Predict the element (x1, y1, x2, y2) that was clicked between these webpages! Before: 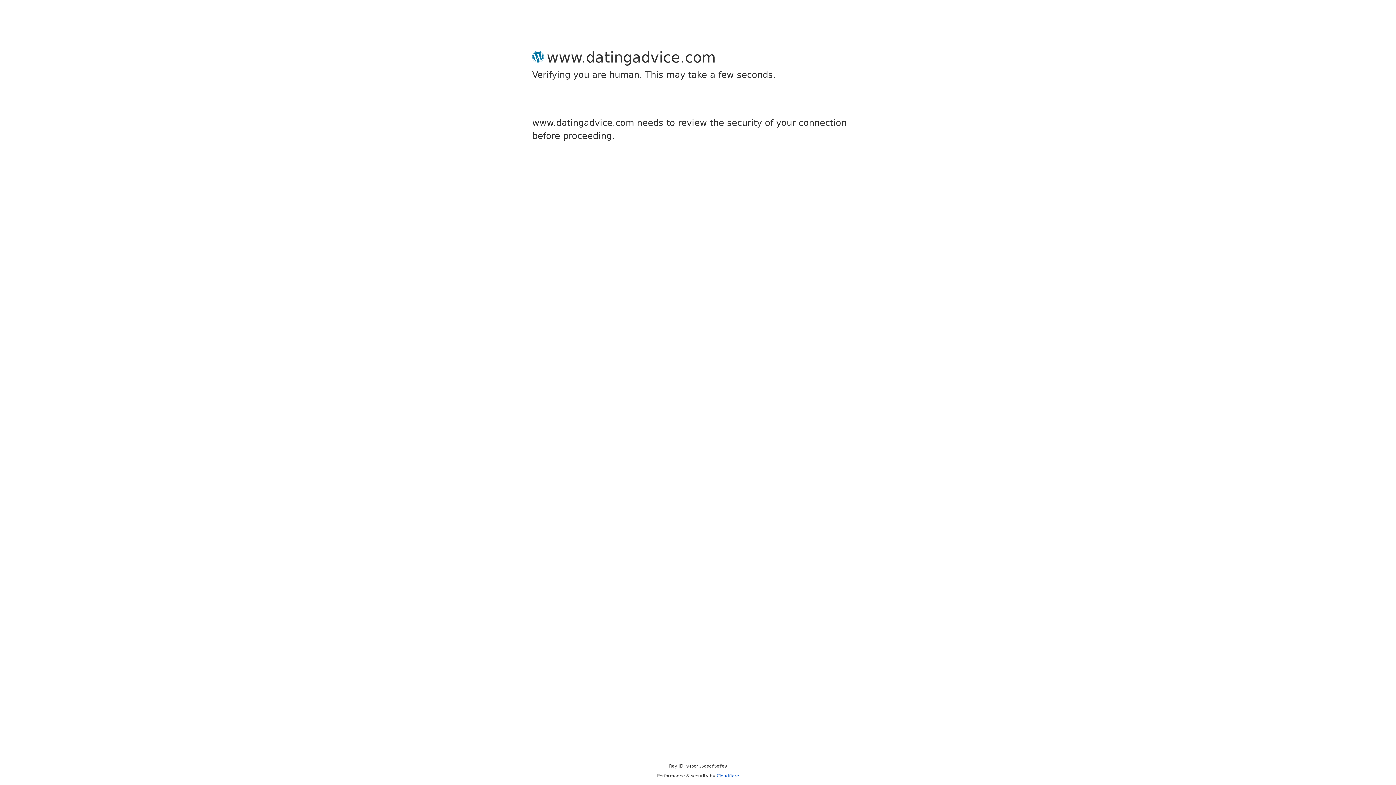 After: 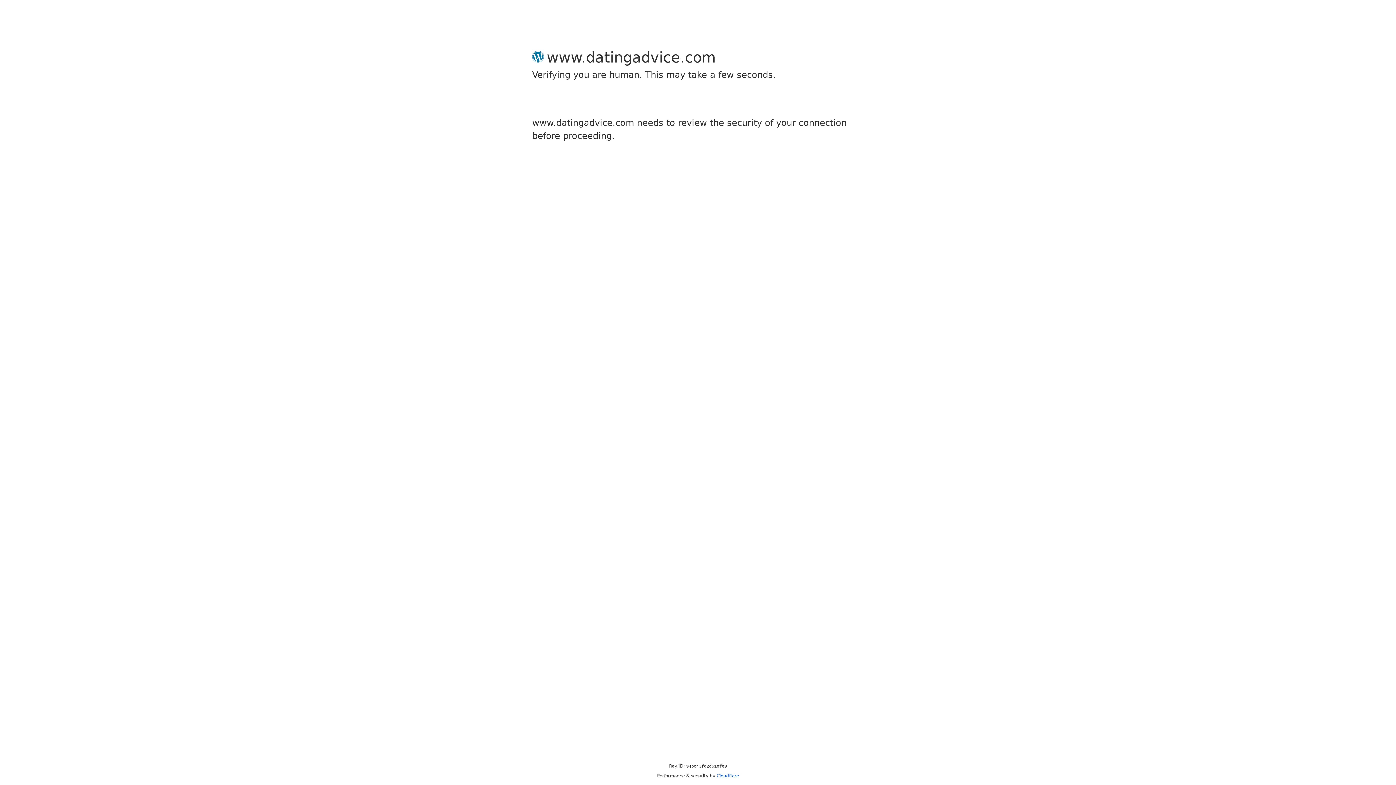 Action: bbox: (716, 773, 739, 778) label: Cloudflare